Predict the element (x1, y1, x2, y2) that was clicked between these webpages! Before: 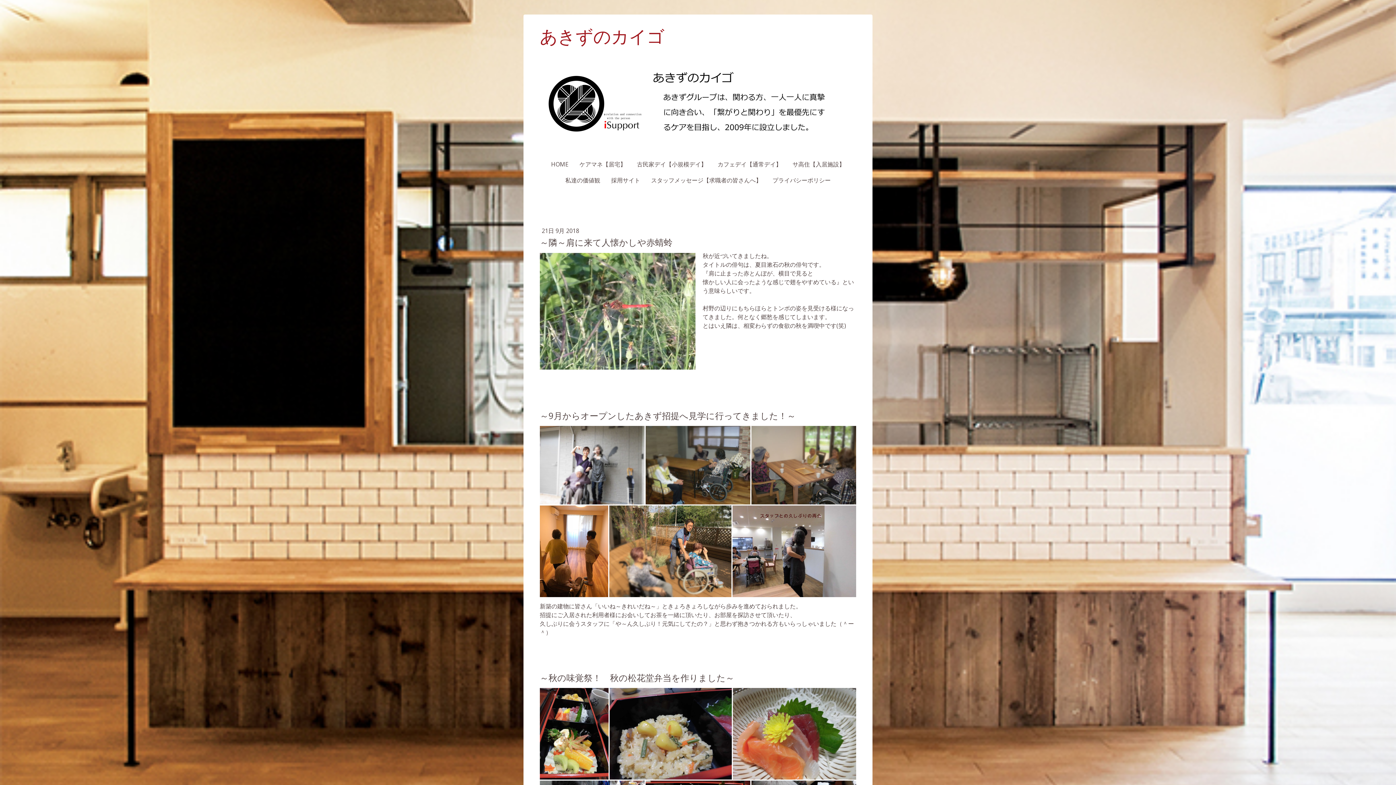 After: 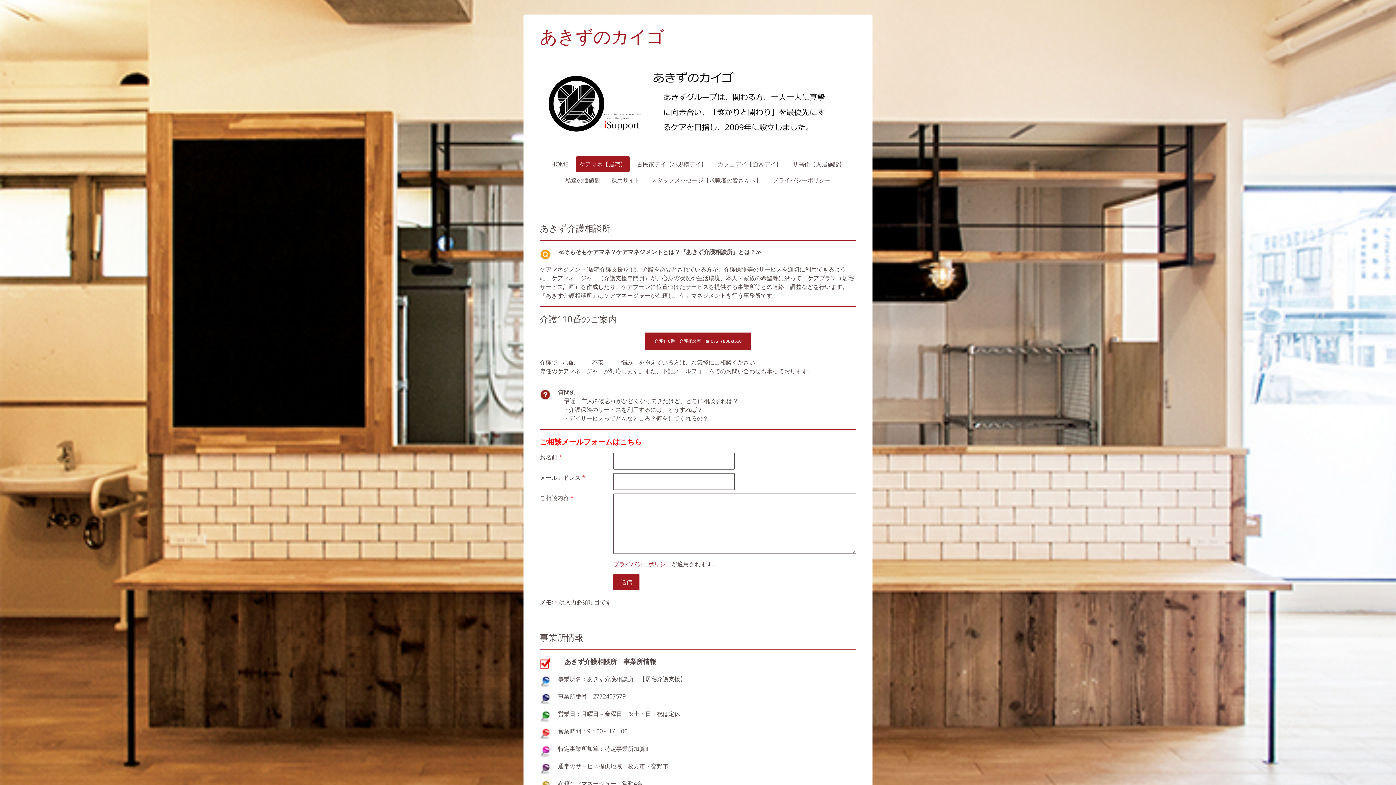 Action: bbox: (576, 156, 629, 172) label: ケアマネ【居宅】